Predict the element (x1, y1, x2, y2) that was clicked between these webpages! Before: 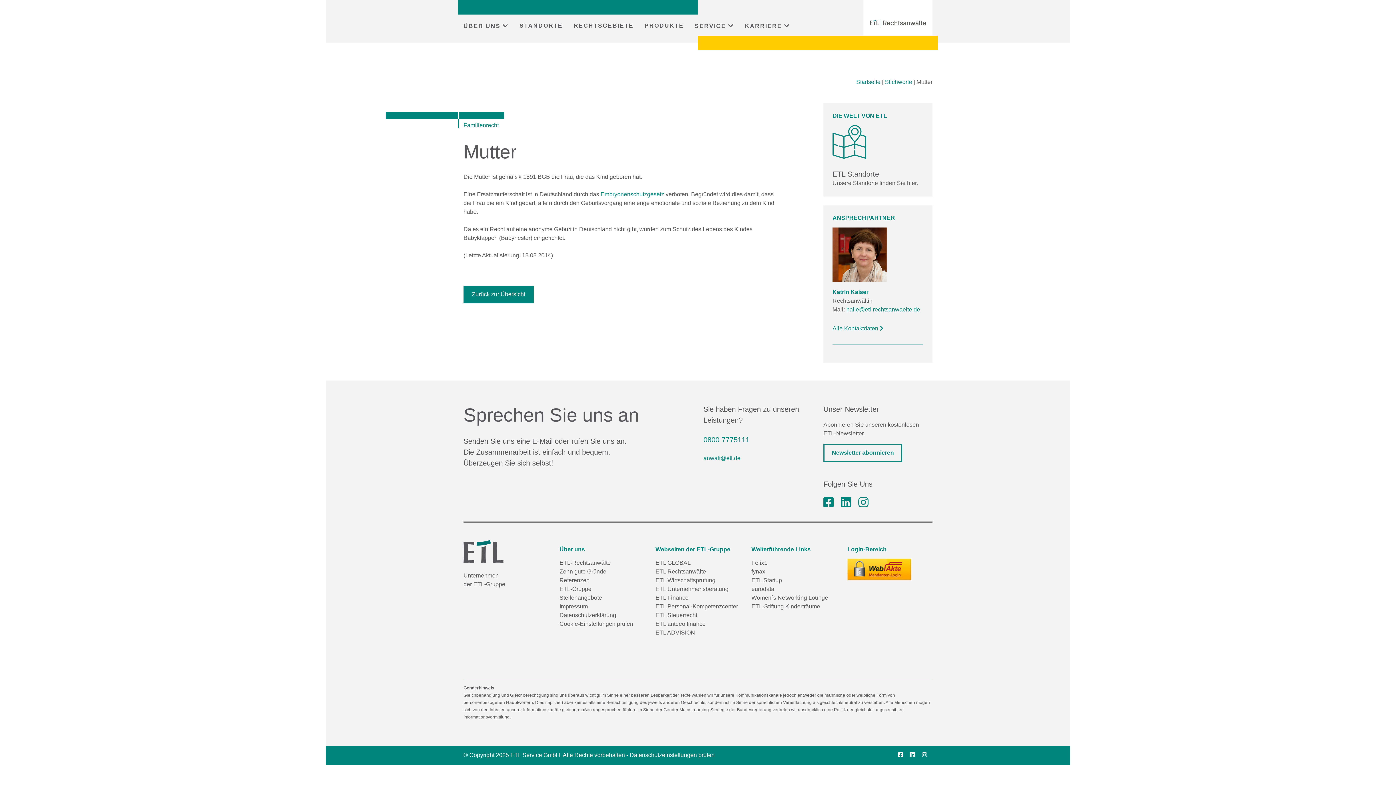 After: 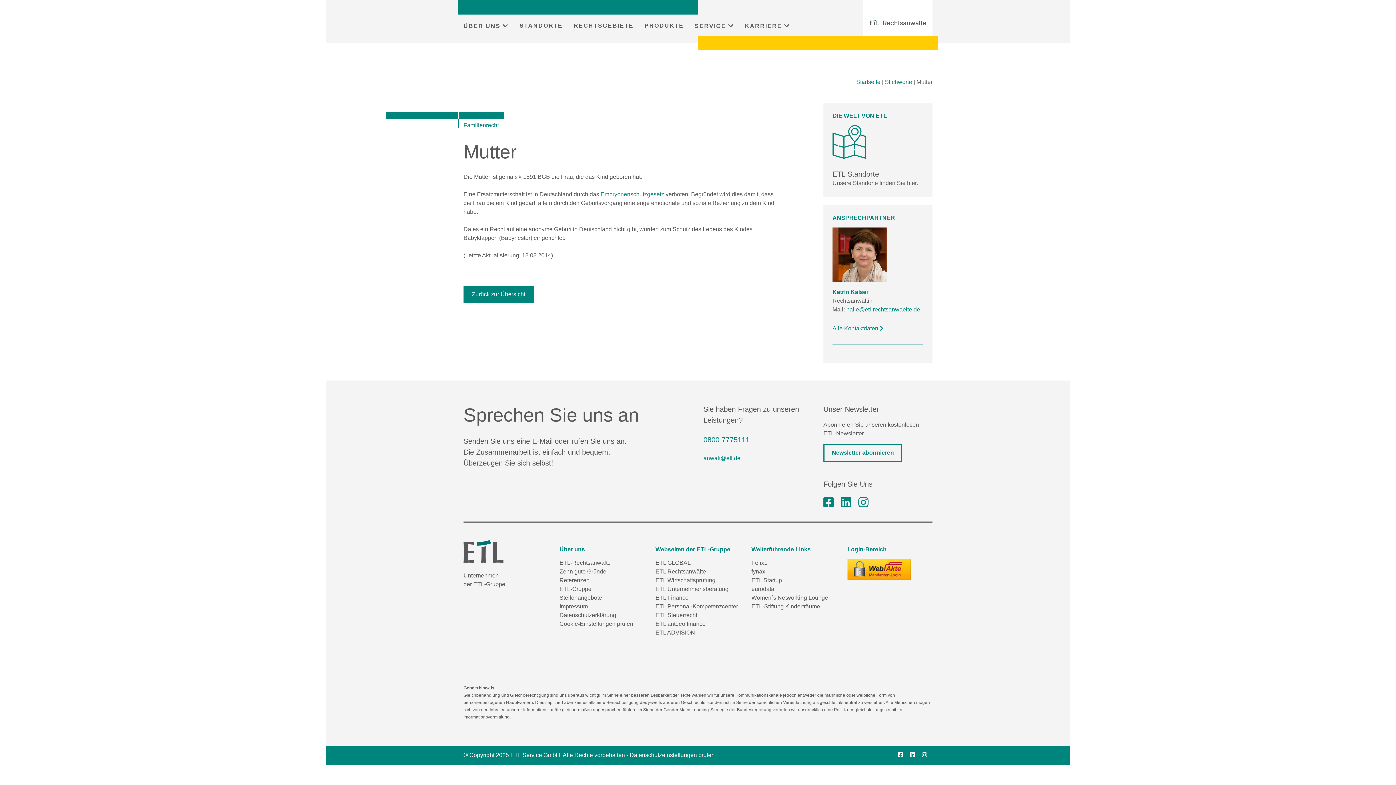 Action: bbox: (910, 752, 920, 759)